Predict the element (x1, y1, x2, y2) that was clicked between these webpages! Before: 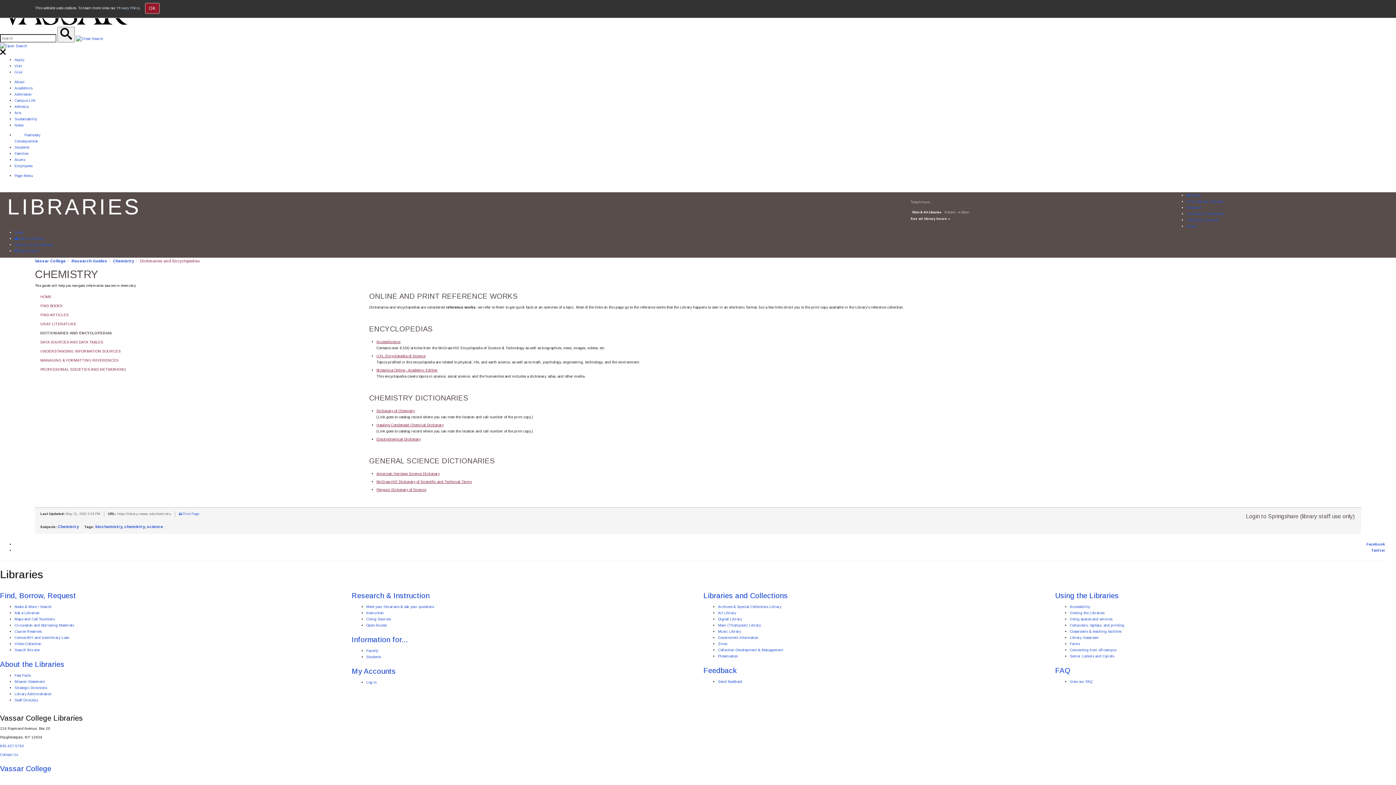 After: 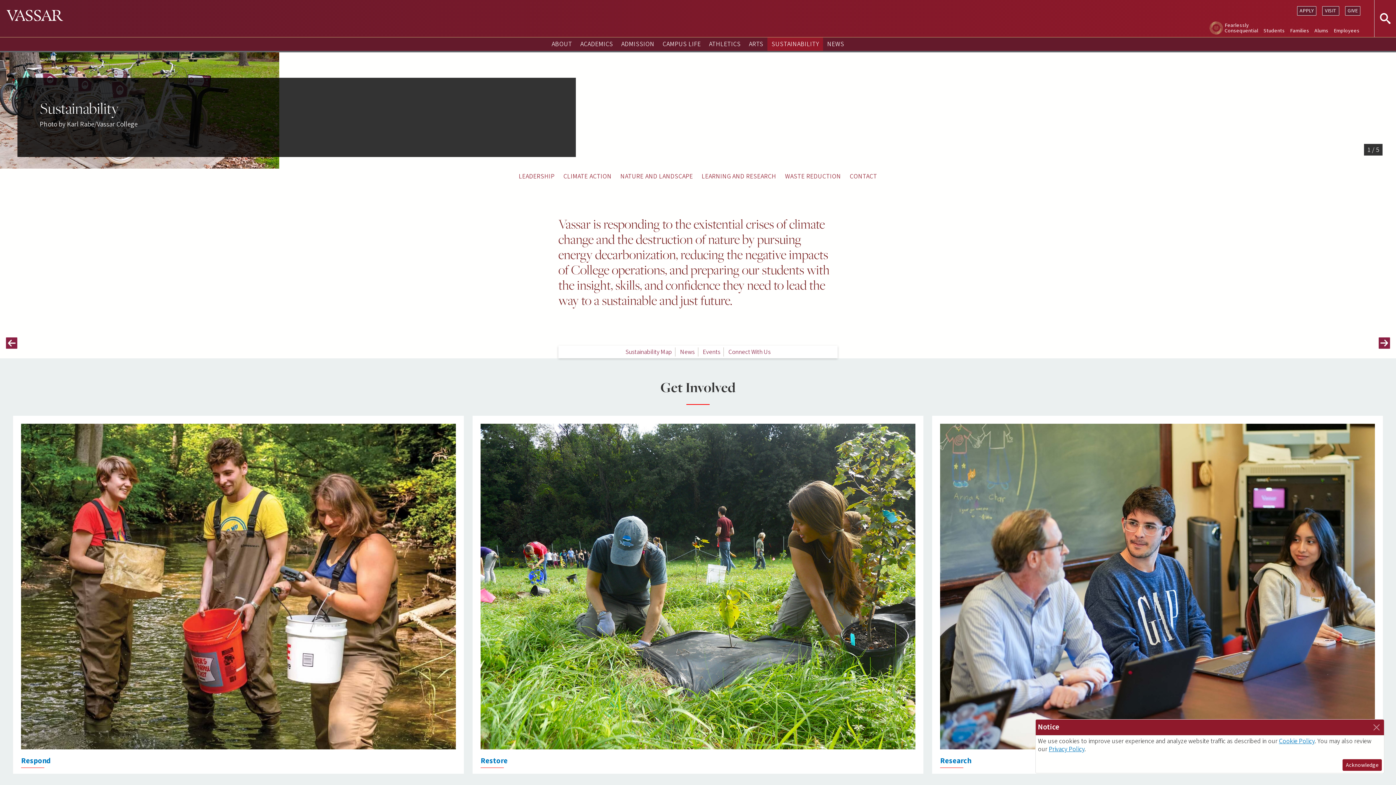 Action: label: Sustainability bbox: (14, 117, 37, 121)